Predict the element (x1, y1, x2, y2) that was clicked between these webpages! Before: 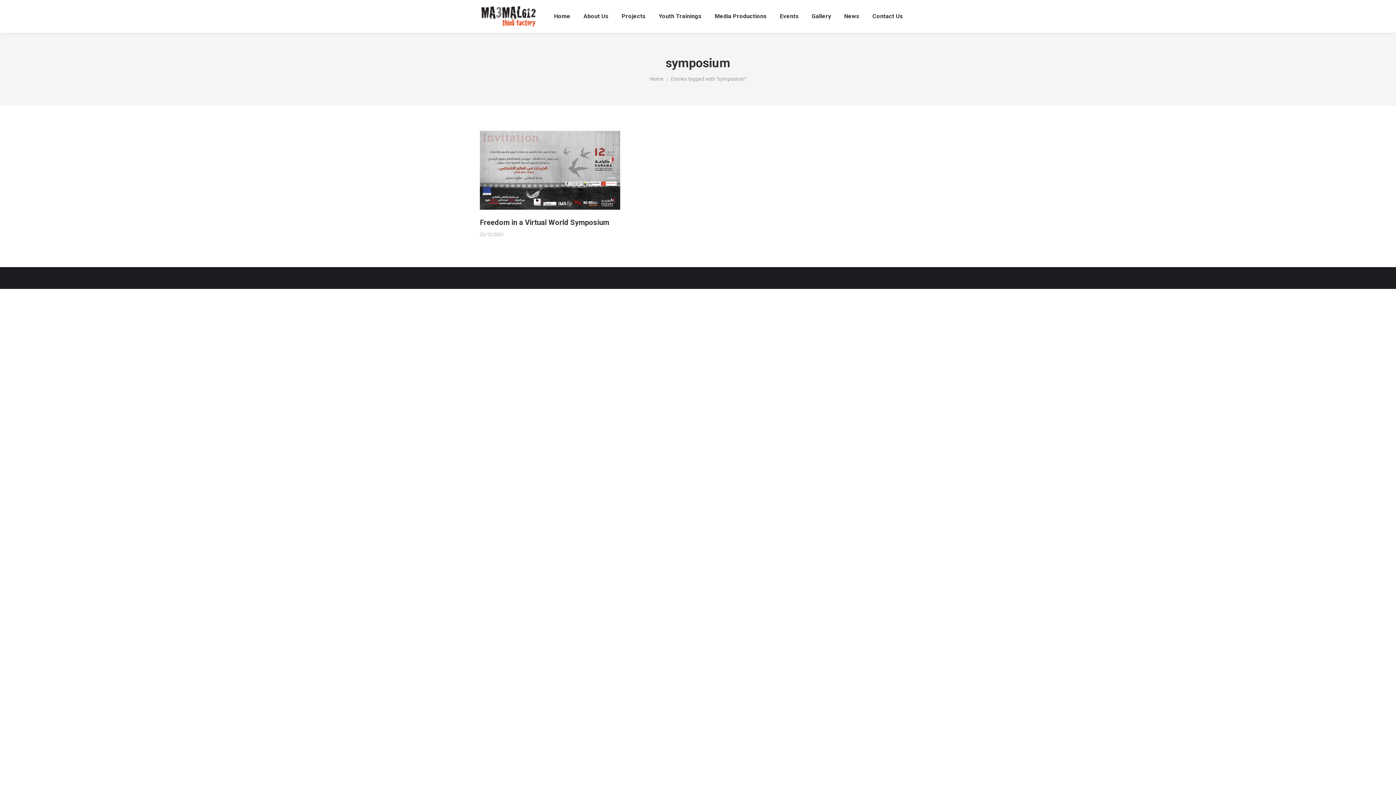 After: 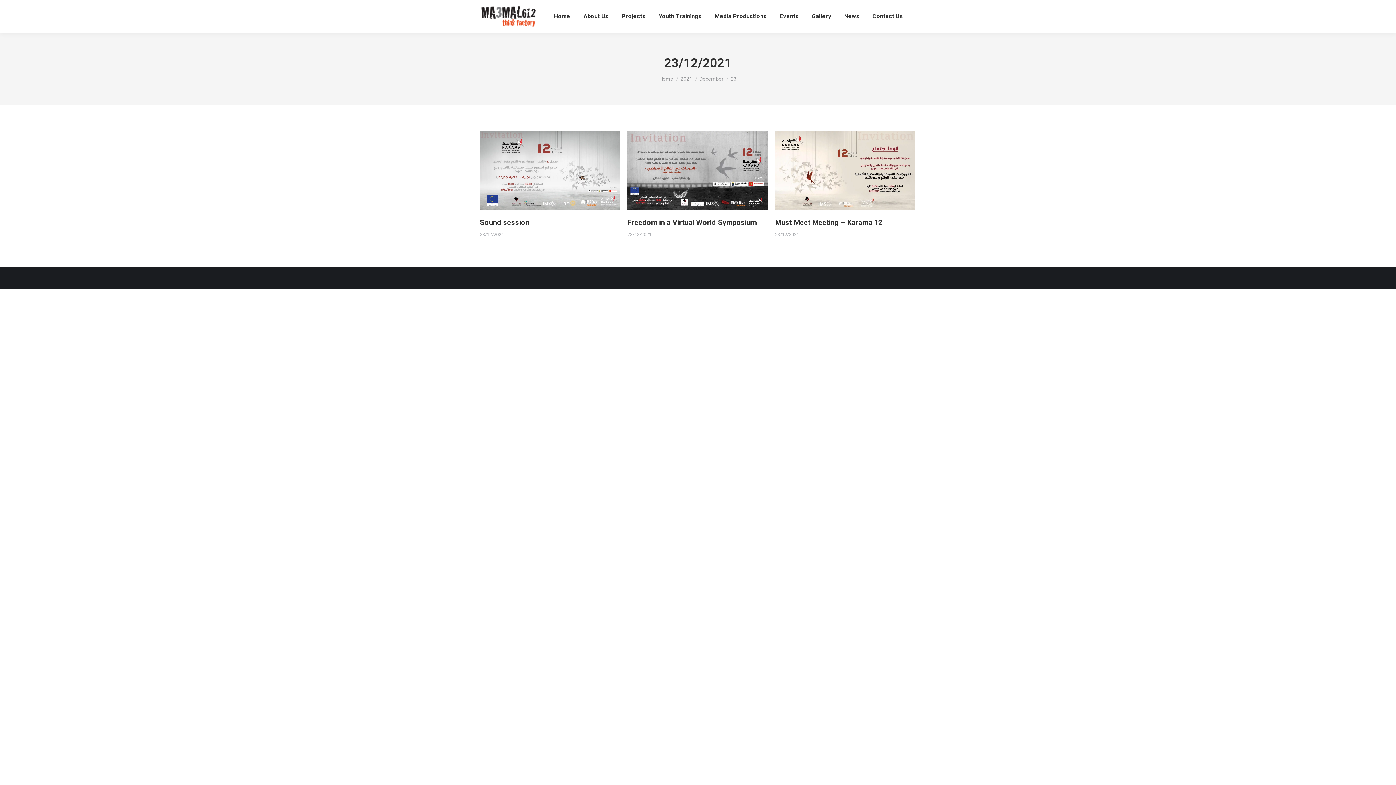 Action: bbox: (480, 231, 504, 238) label: 23/12/2021